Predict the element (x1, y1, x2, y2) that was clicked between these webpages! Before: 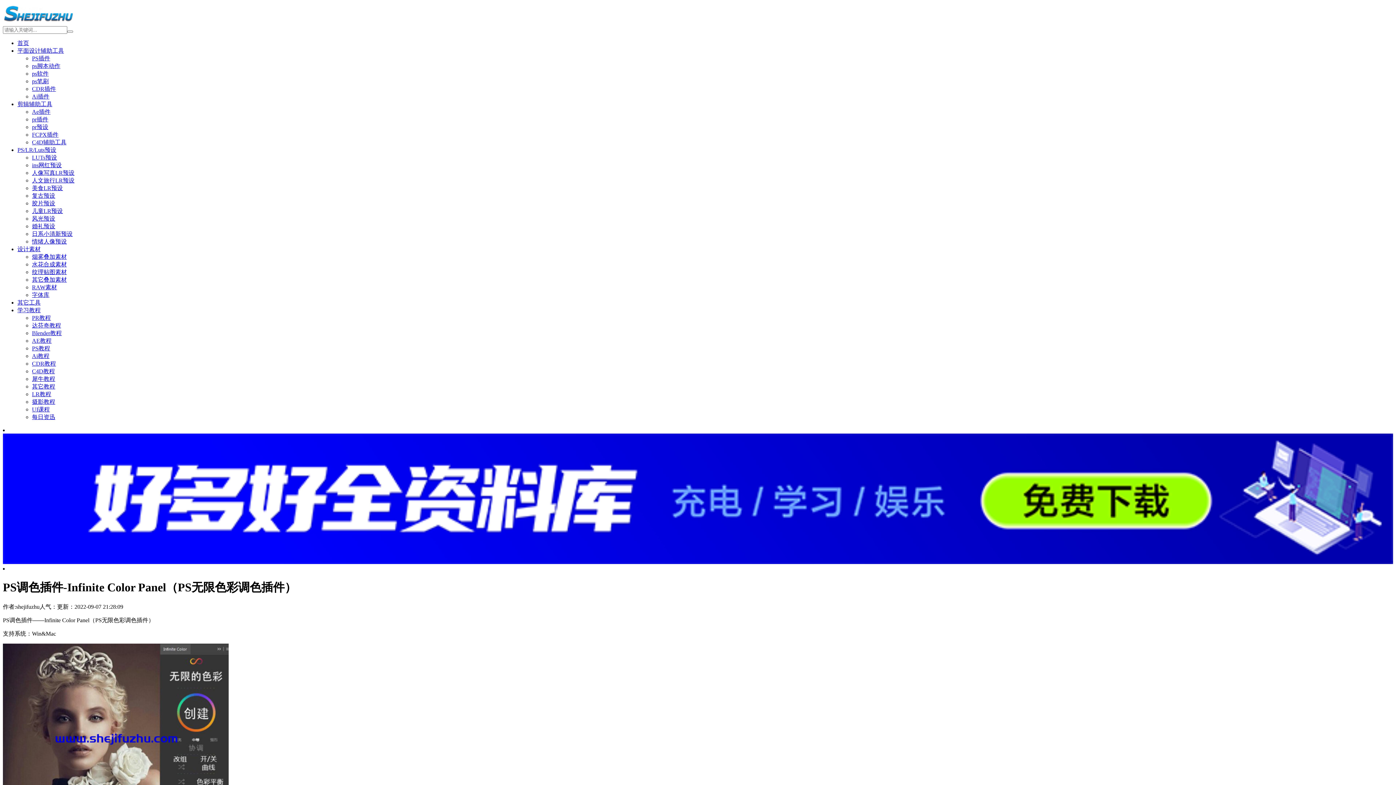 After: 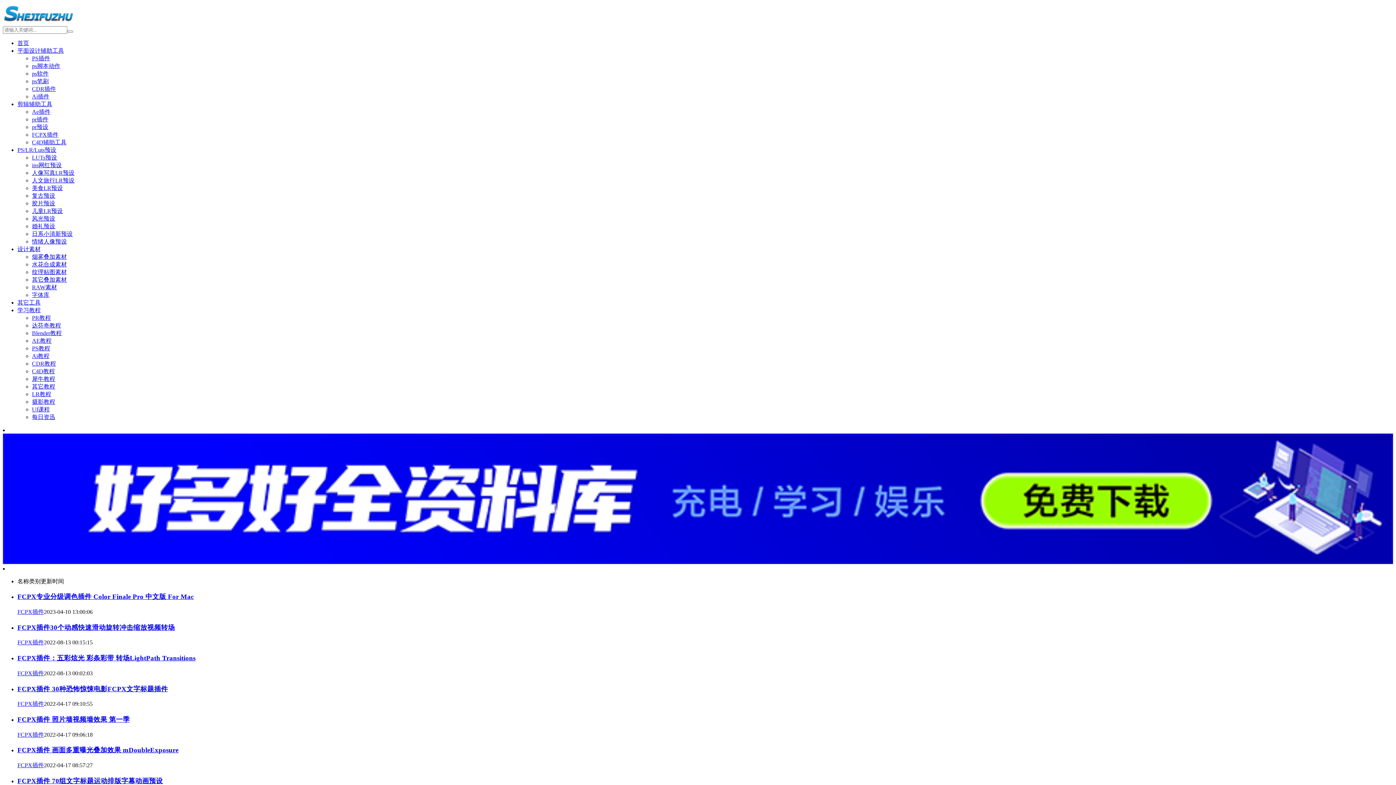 Action: bbox: (32, 131, 58, 137) label: FCPX插件